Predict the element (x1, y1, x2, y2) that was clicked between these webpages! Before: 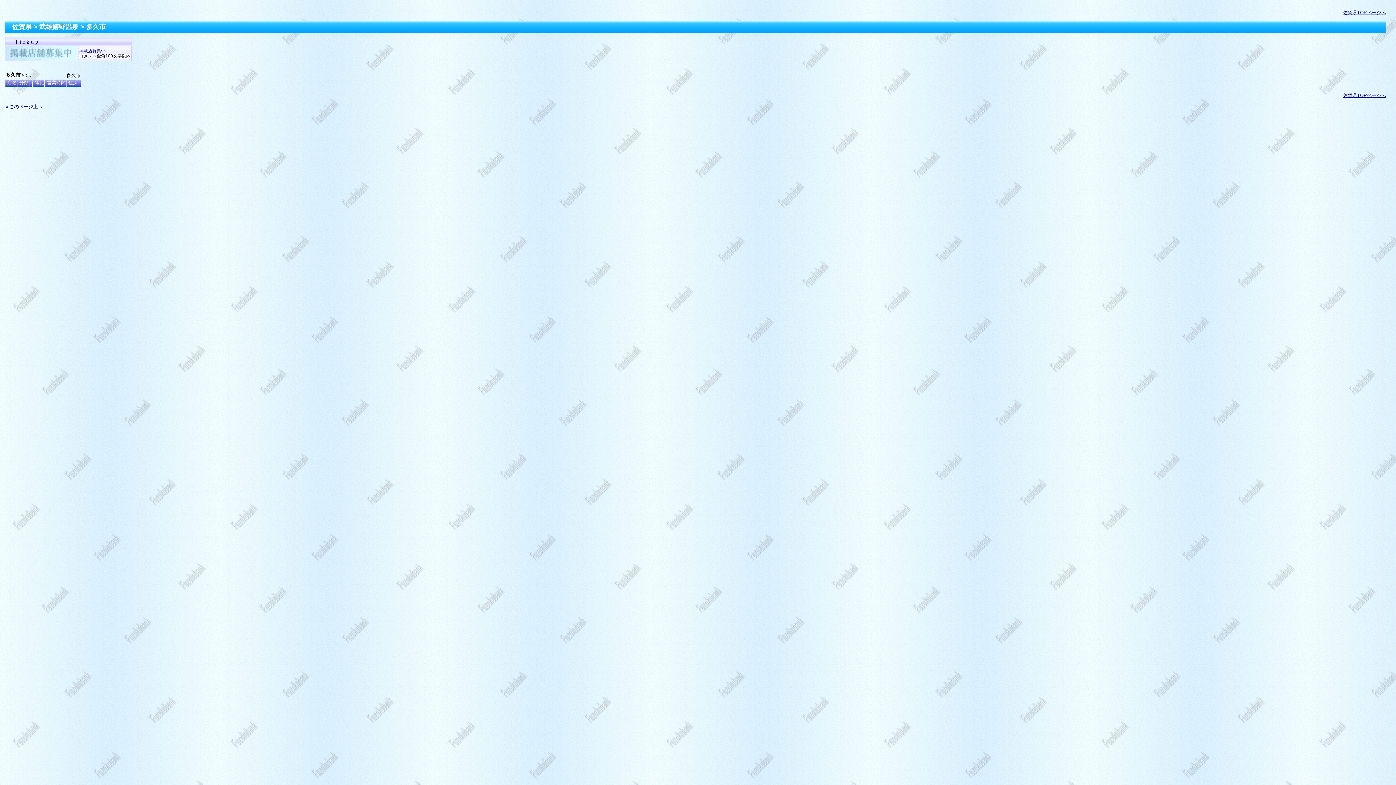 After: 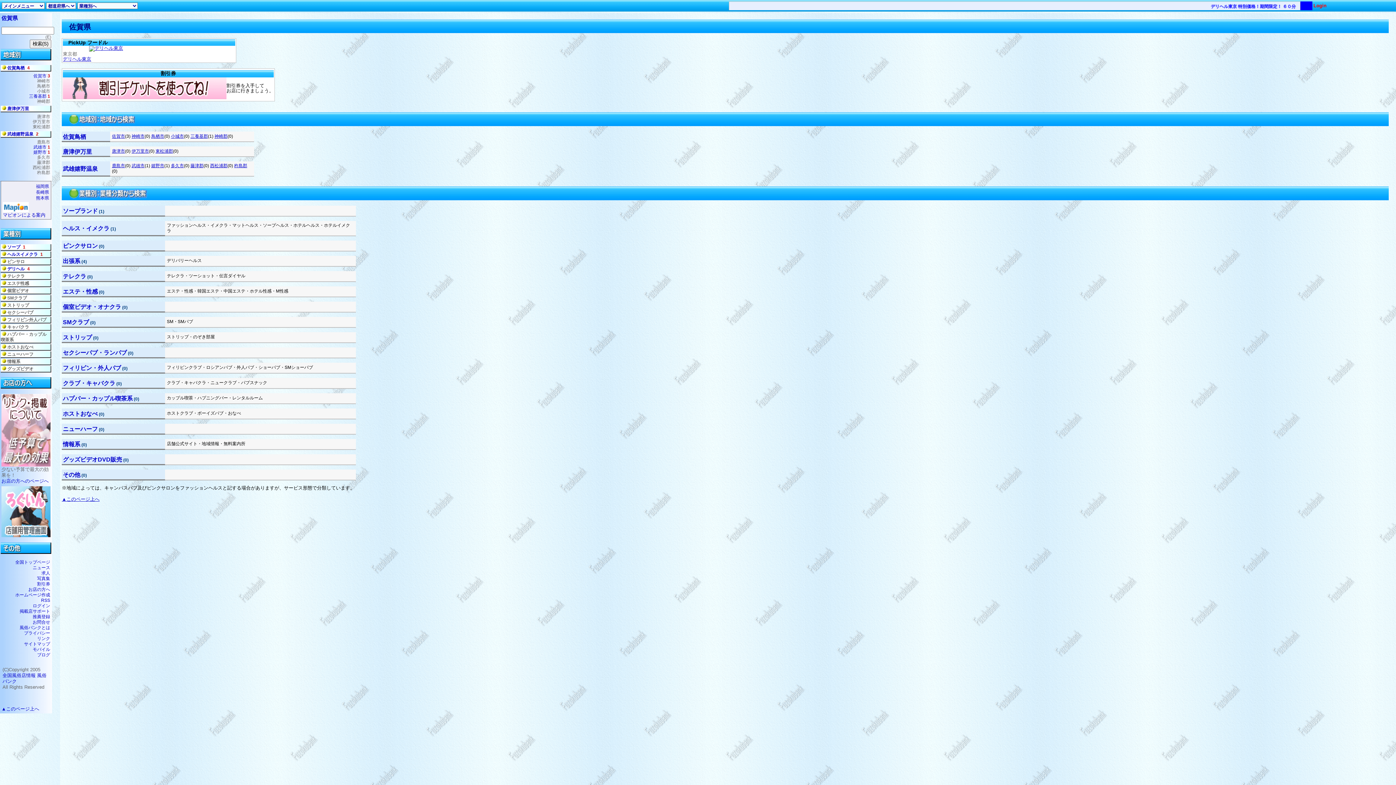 Action: label: 佐賀県TOPページへ bbox: (1343, 92, 1386, 98)